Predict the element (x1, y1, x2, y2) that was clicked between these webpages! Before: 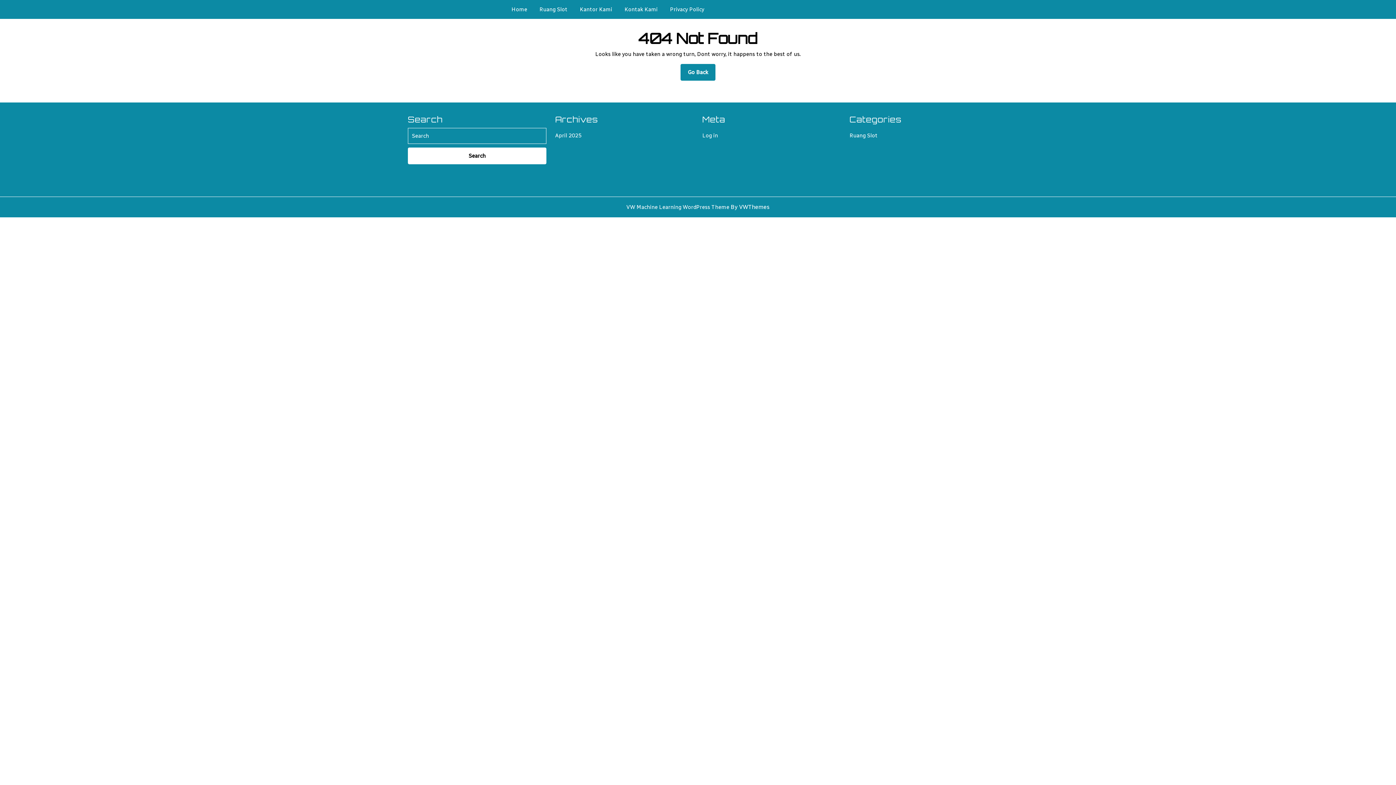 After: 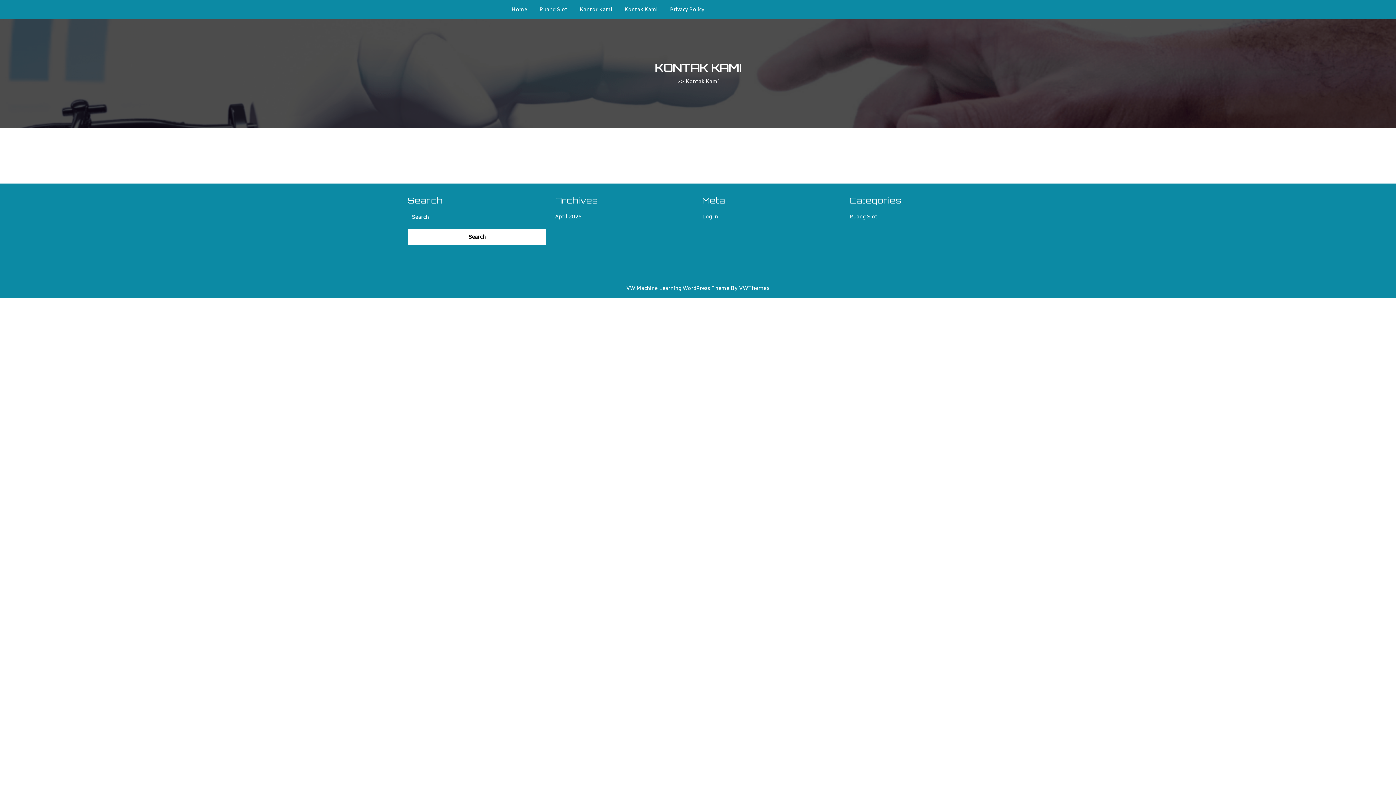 Action: label: Kontak Kami bbox: (624, 6, 657, 12)